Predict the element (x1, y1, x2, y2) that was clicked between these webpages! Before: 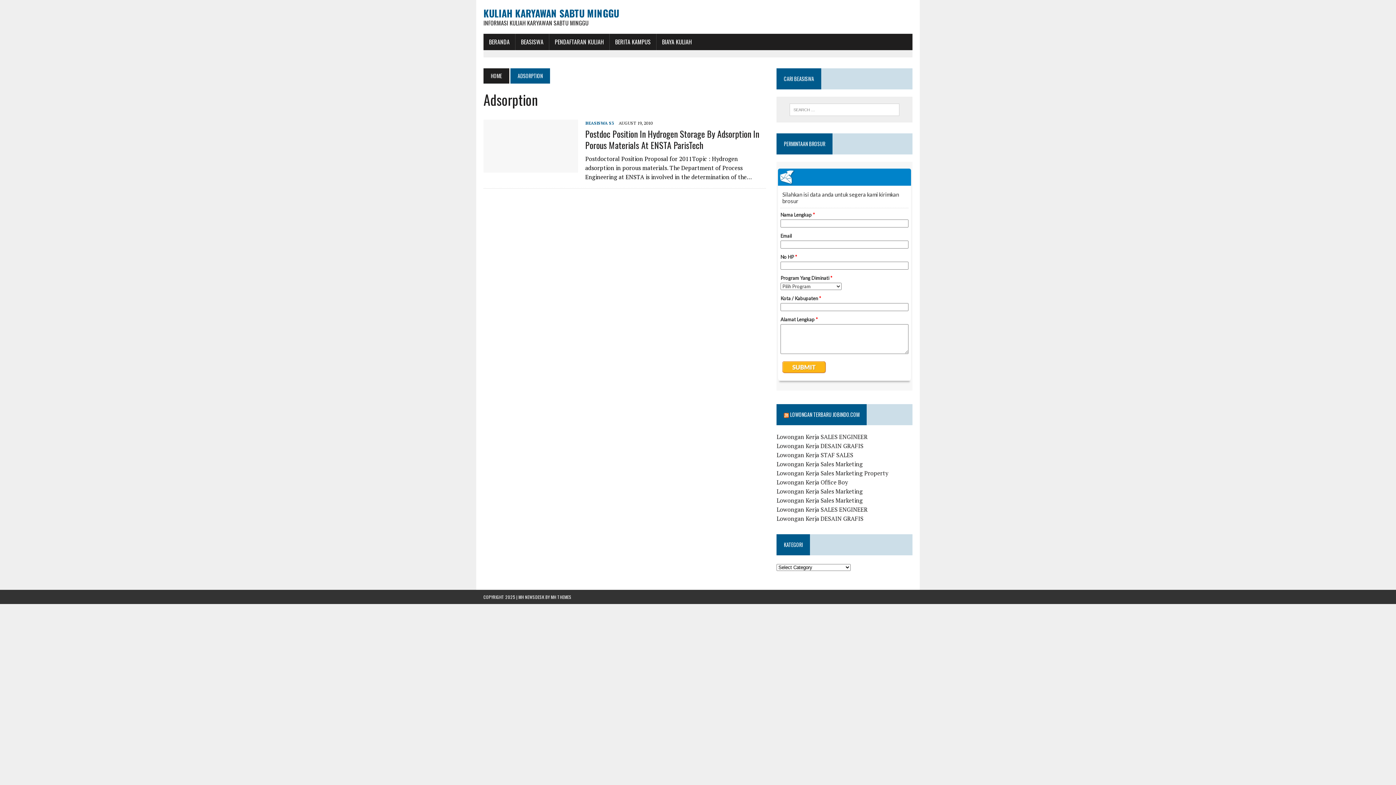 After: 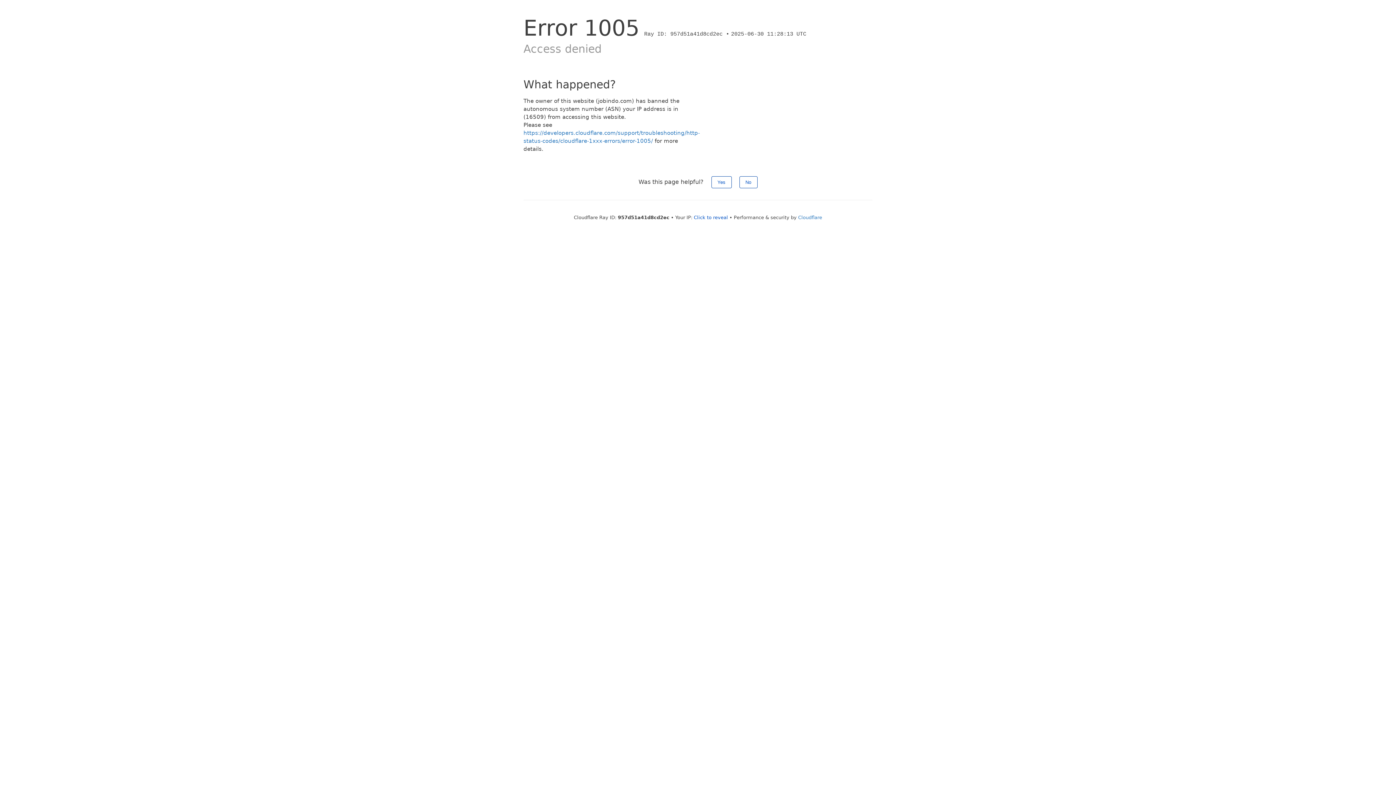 Action: bbox: (776, 460, 863, 468) label: Lowongan Kerja Sales Marketing